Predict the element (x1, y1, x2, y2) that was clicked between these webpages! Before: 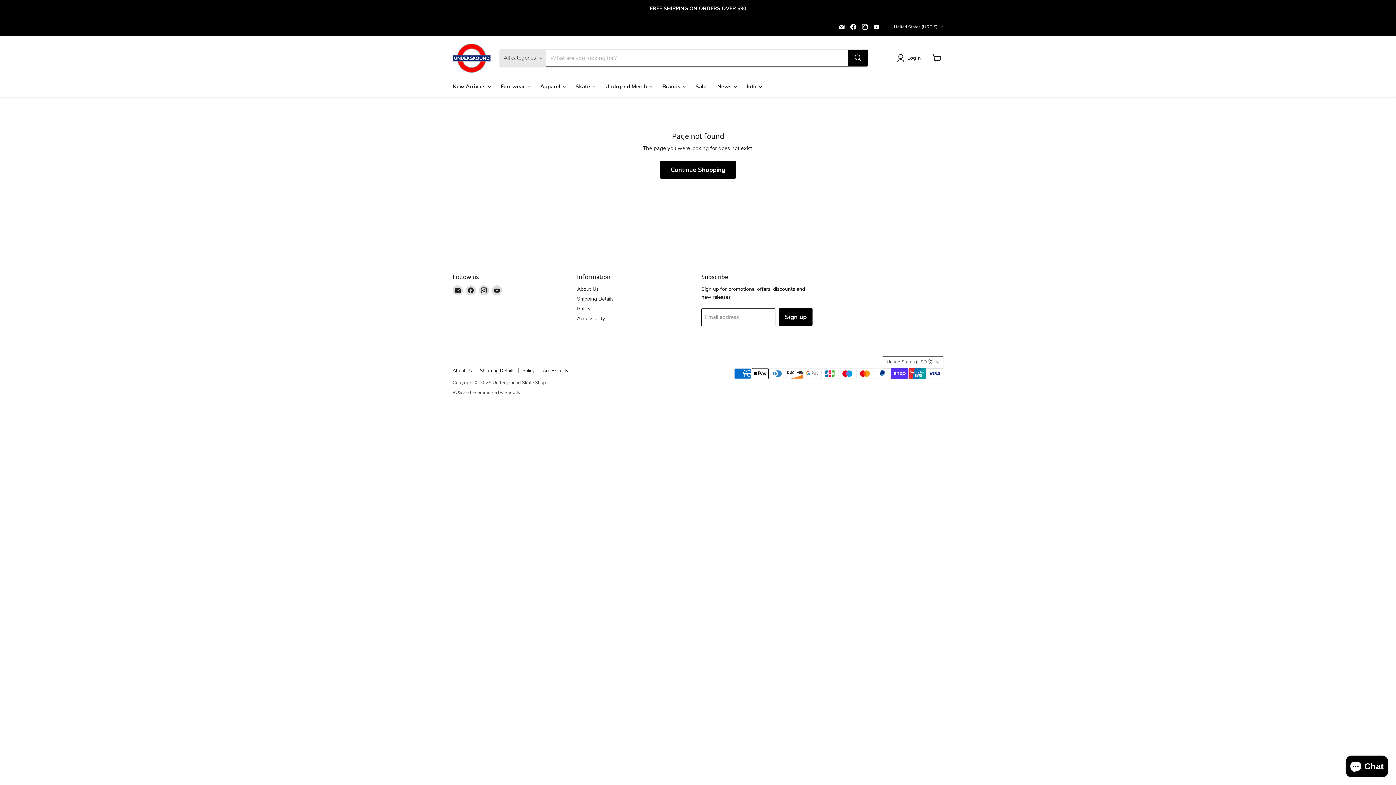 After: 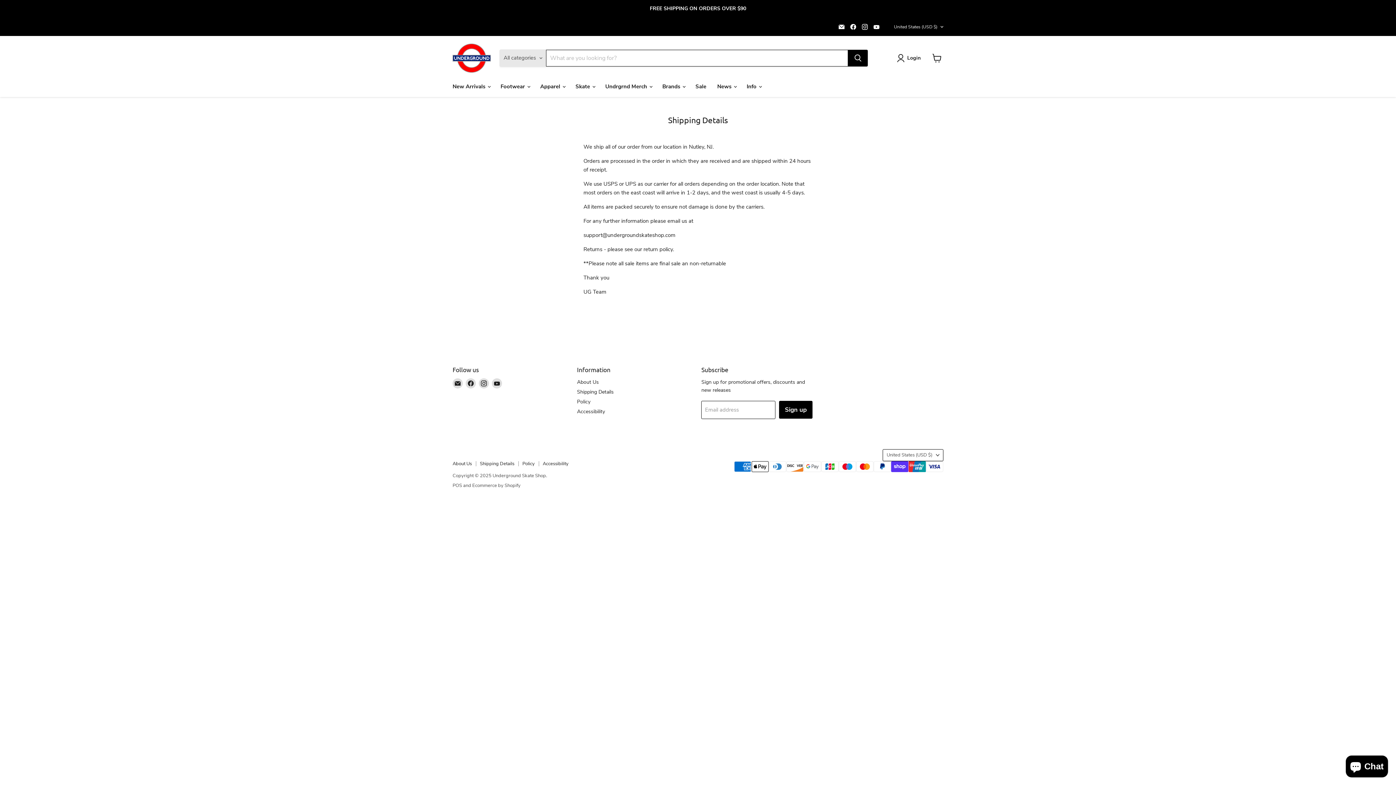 Action: bbox: (480, 367, 514, 374) label: Shipping Details